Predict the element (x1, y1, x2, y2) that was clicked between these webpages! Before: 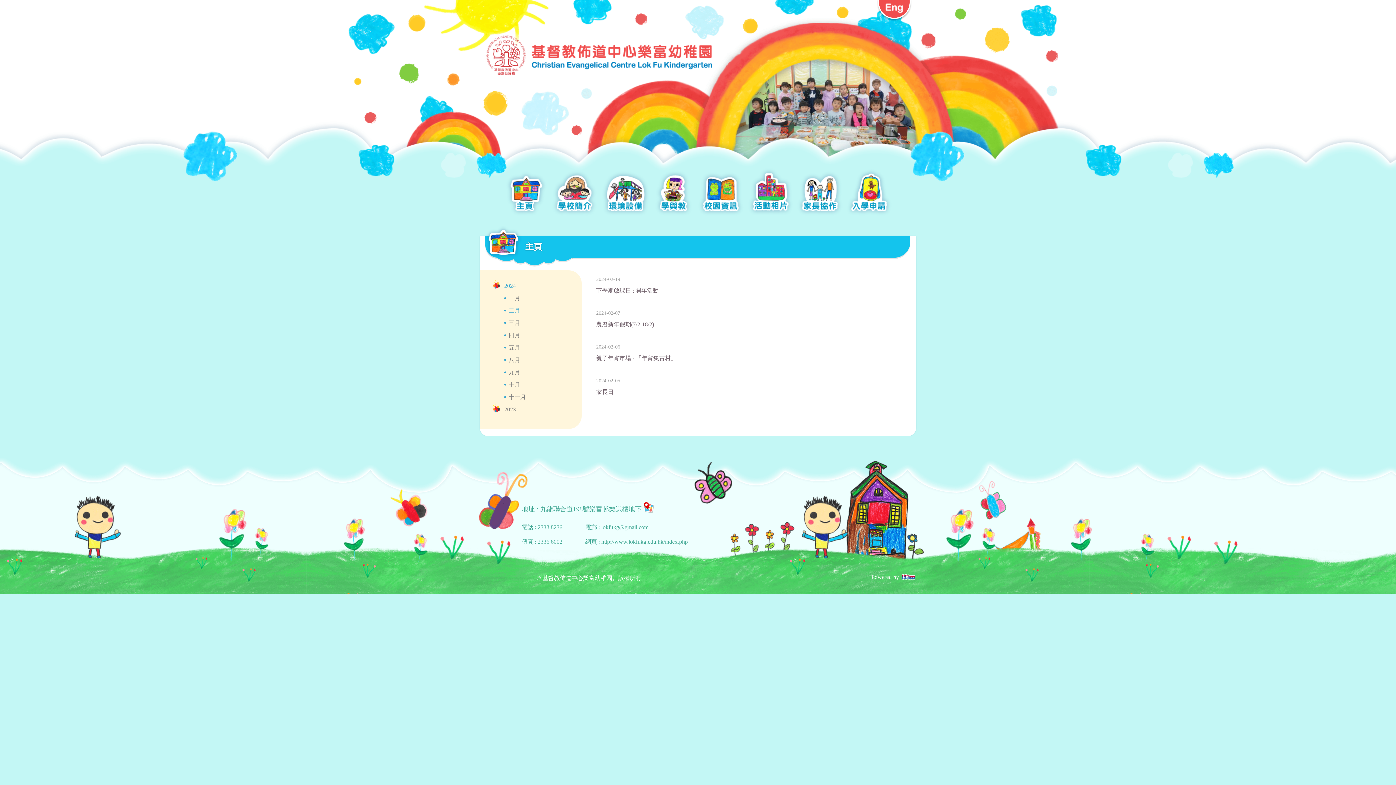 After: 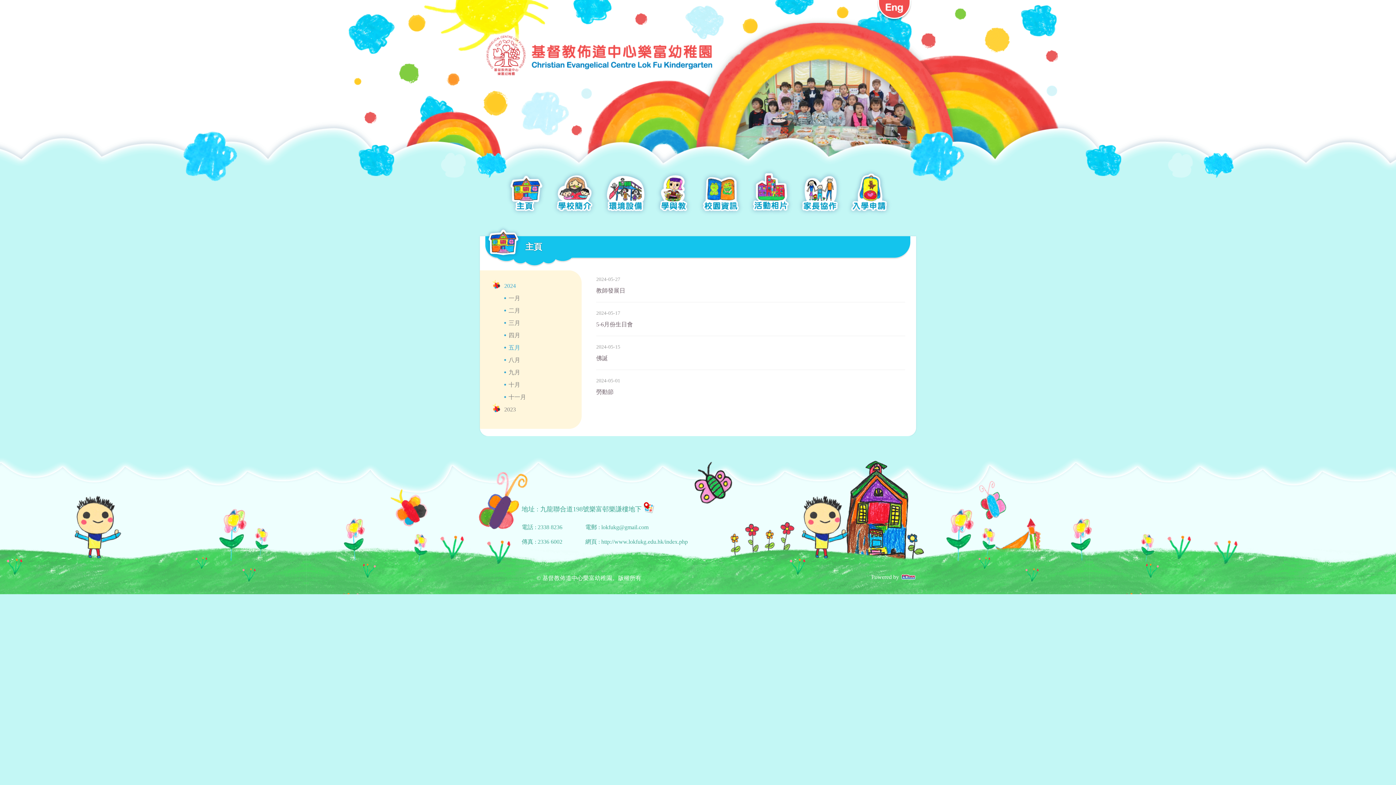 Action: label: 五月 bbox: (504, 341, 568, 354)